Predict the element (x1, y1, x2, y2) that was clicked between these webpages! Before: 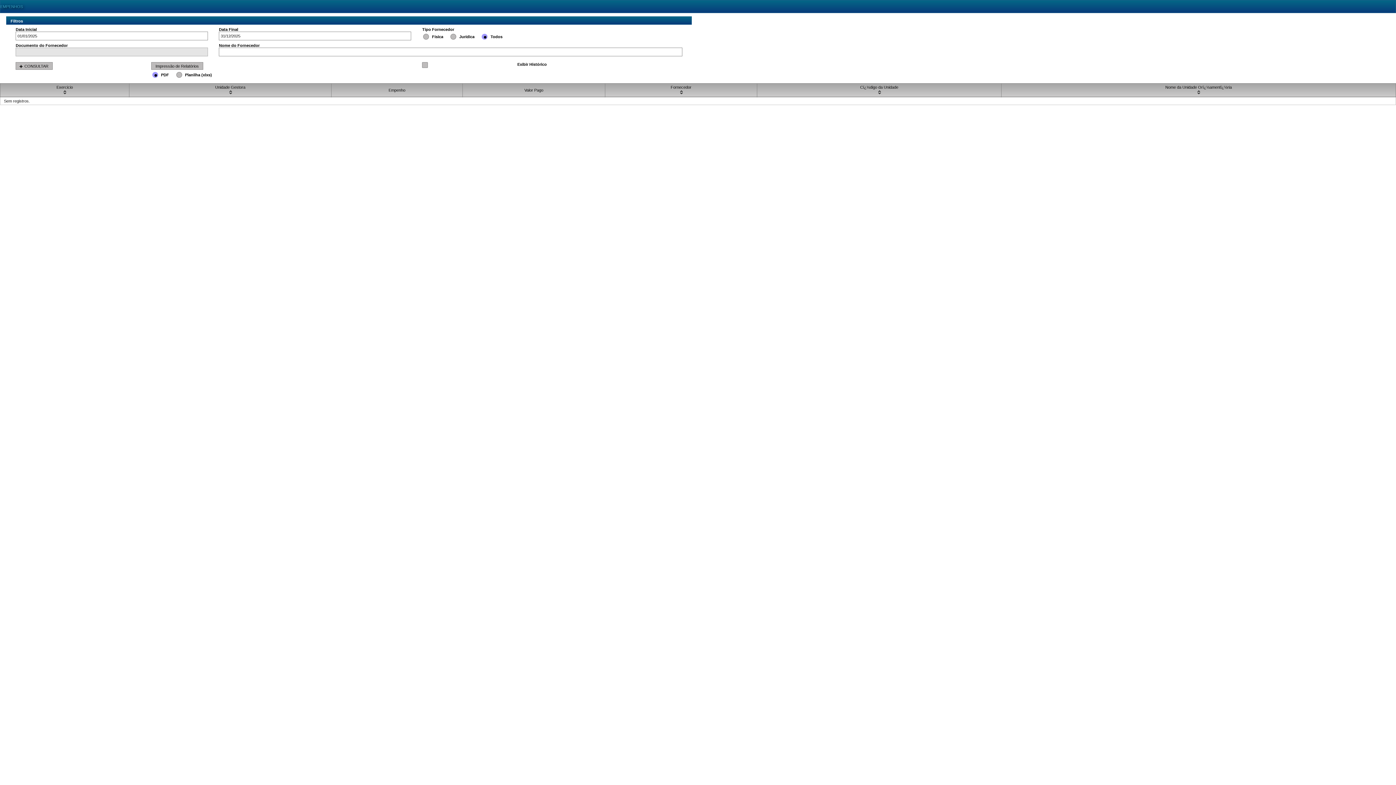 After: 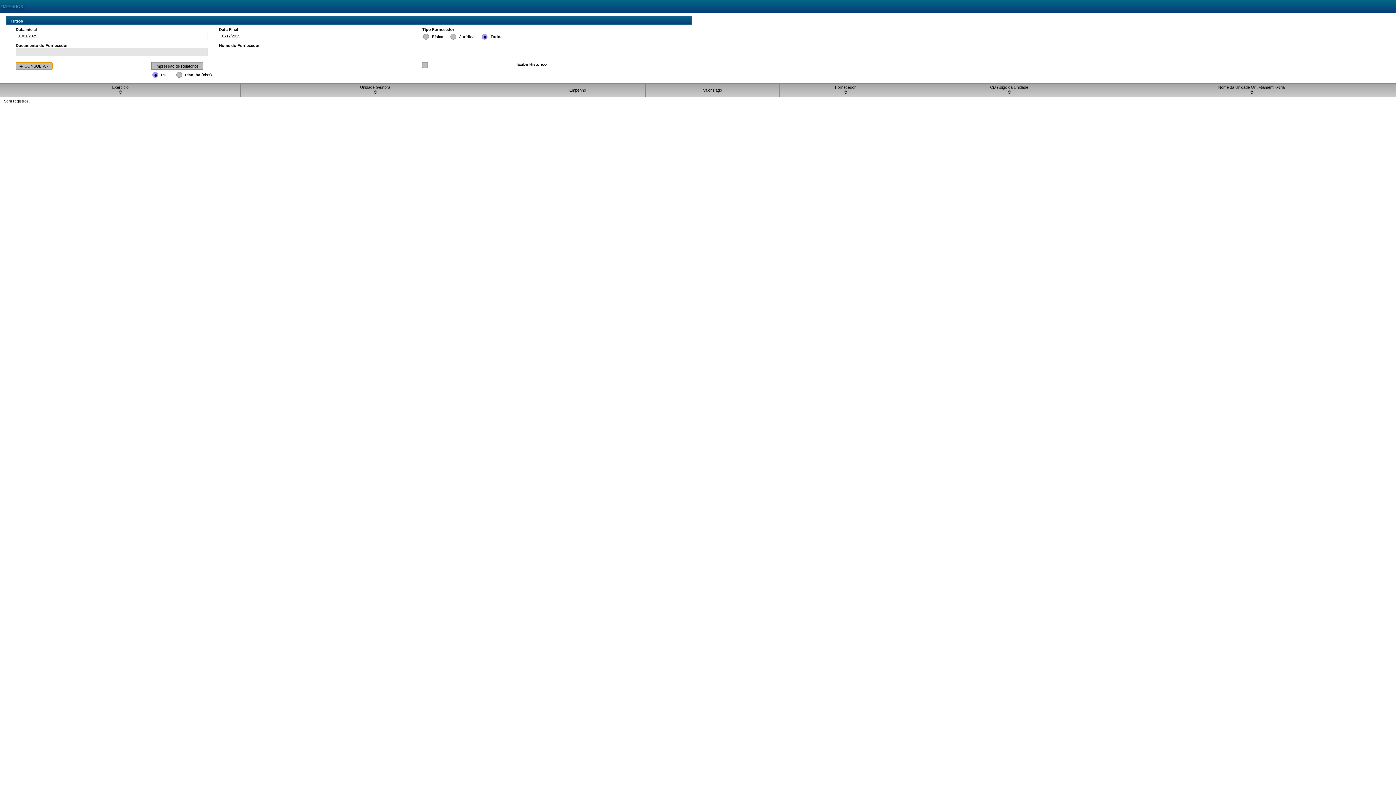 Action: label: CONSULTAR bbox: (15, 62, 52, 69)